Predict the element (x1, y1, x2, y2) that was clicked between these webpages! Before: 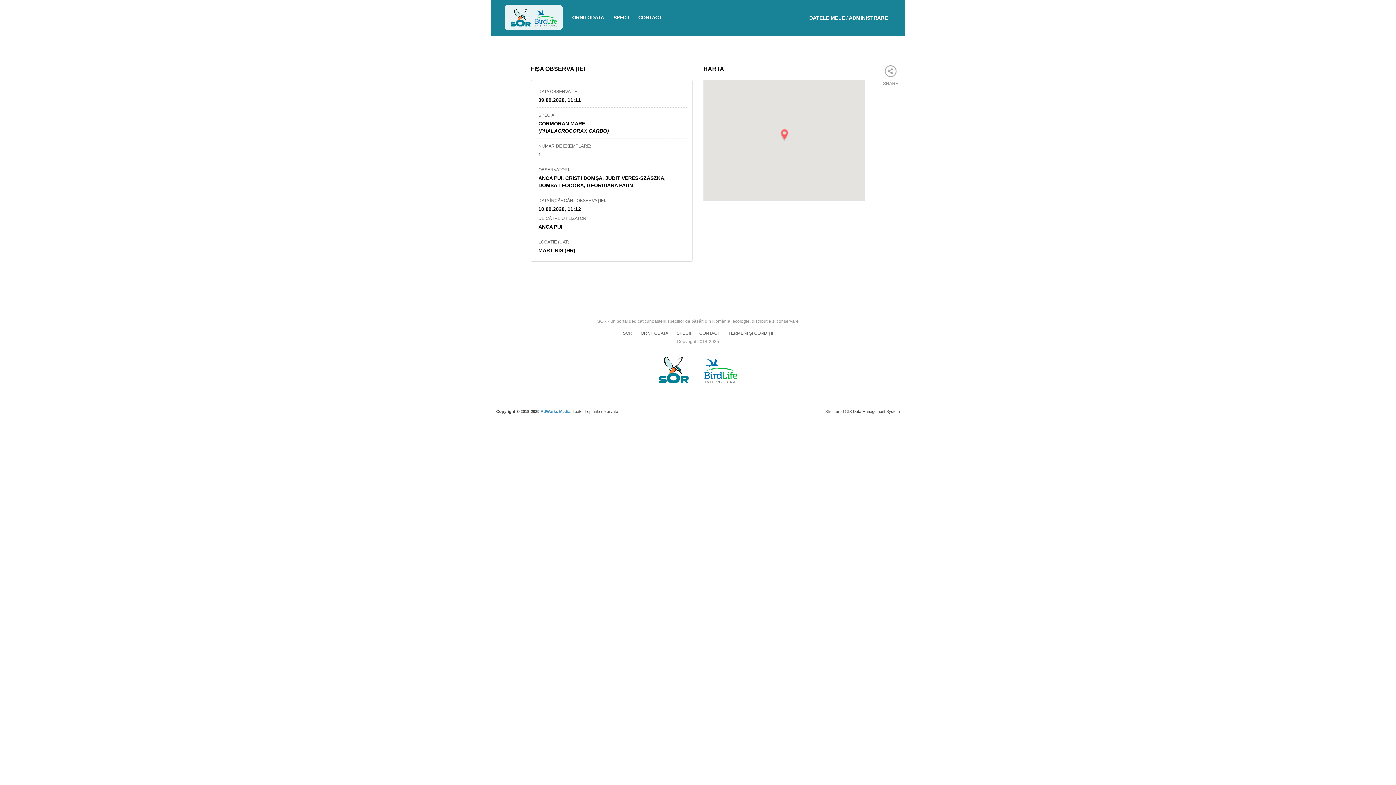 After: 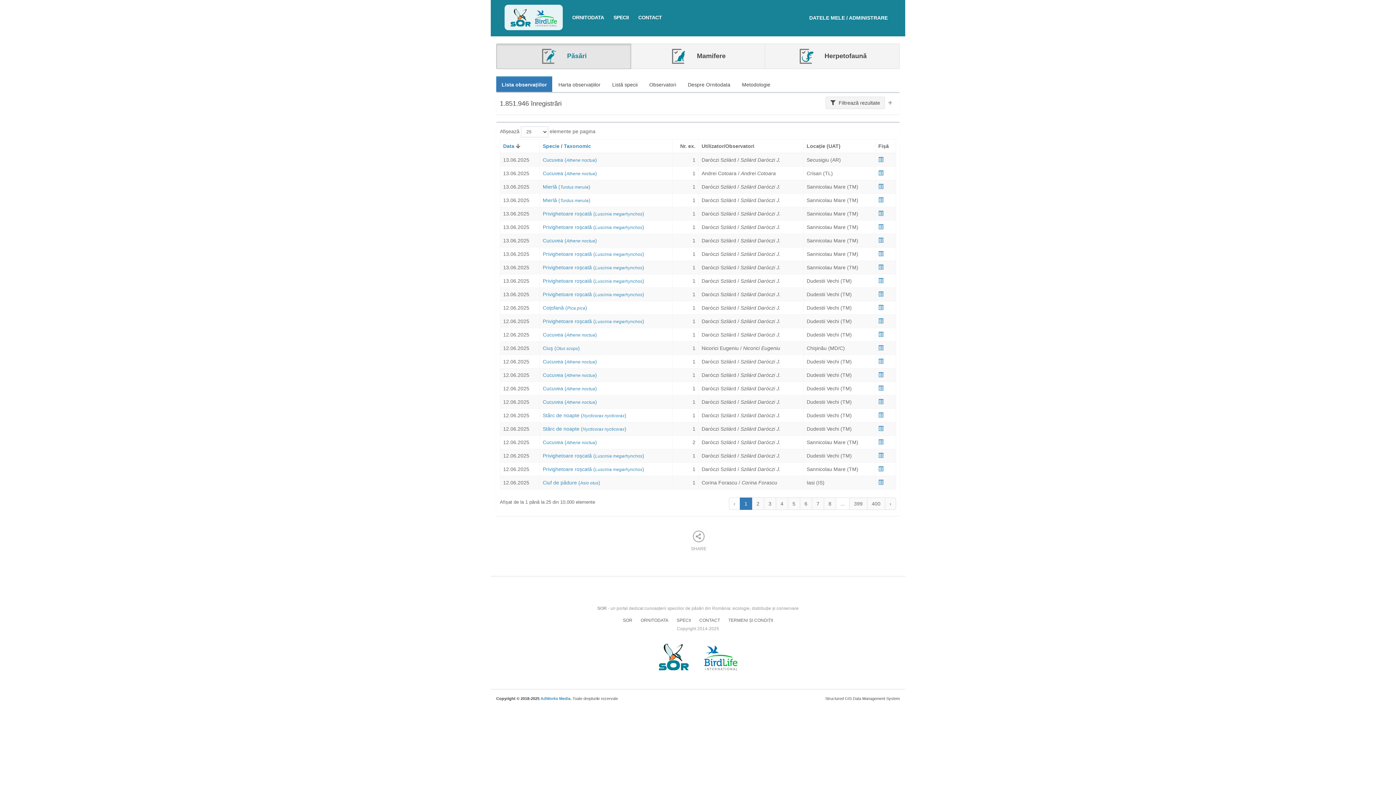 Action: bbox: (572, 13, 604, 21) label: ORNITODATA